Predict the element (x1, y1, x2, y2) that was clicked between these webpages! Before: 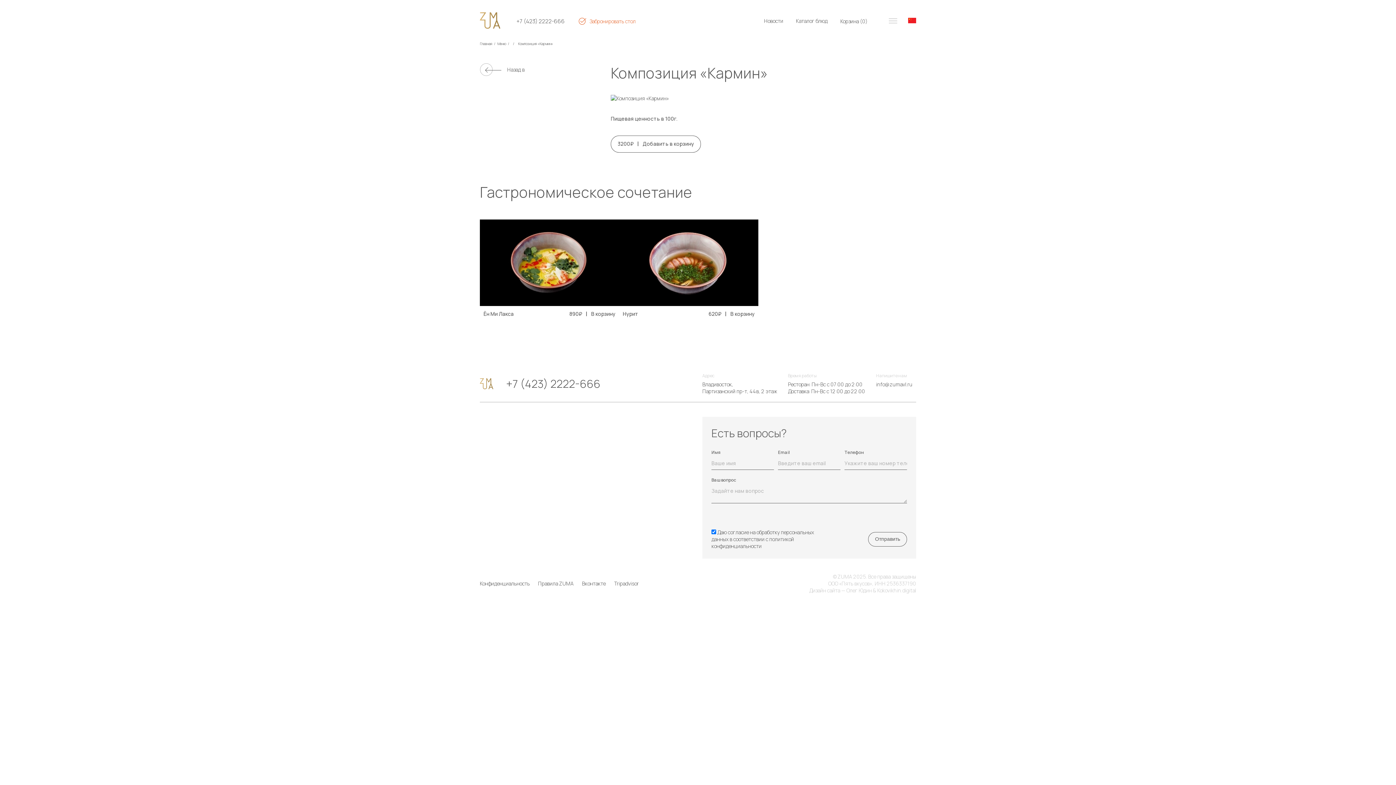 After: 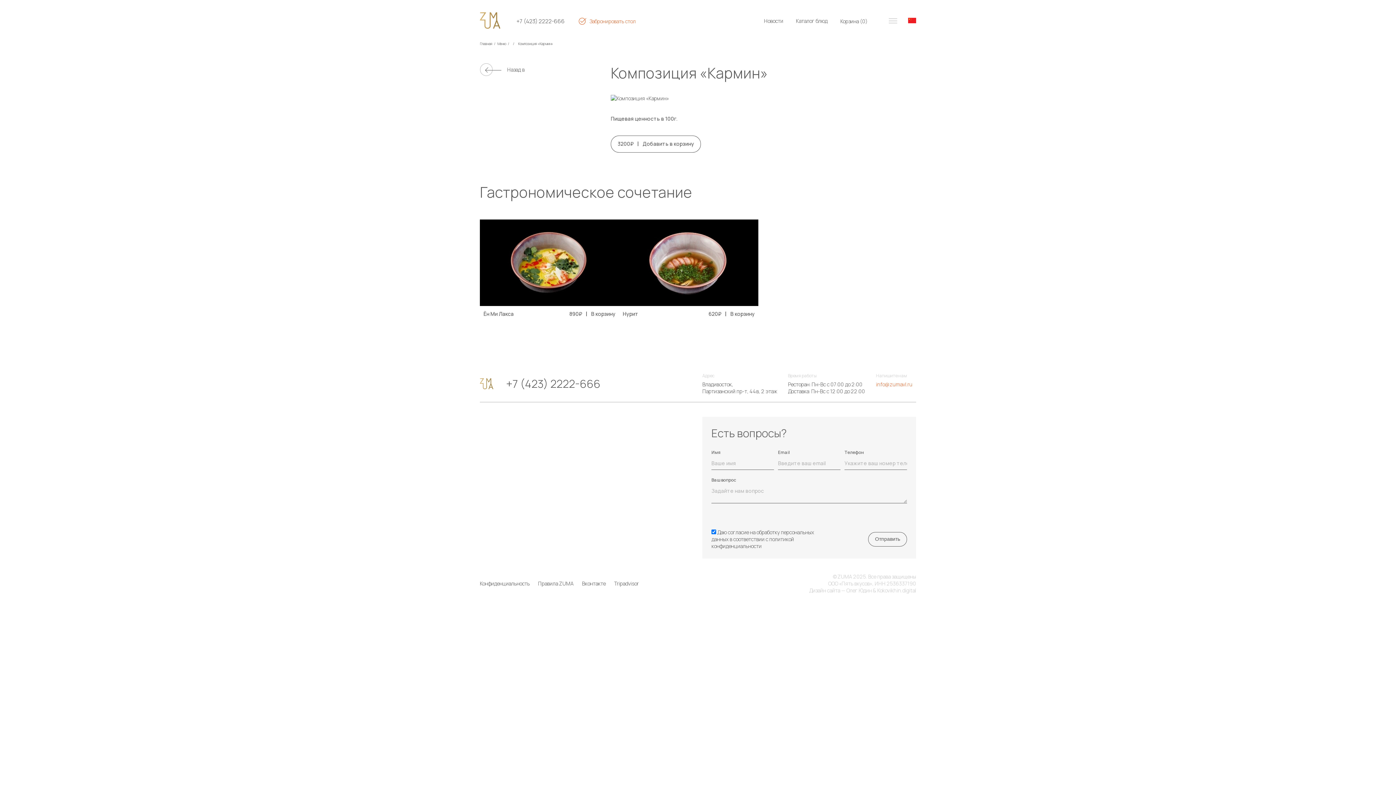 Action: label: info@zumavl.ru bbox: (876, 381, 912, 388)